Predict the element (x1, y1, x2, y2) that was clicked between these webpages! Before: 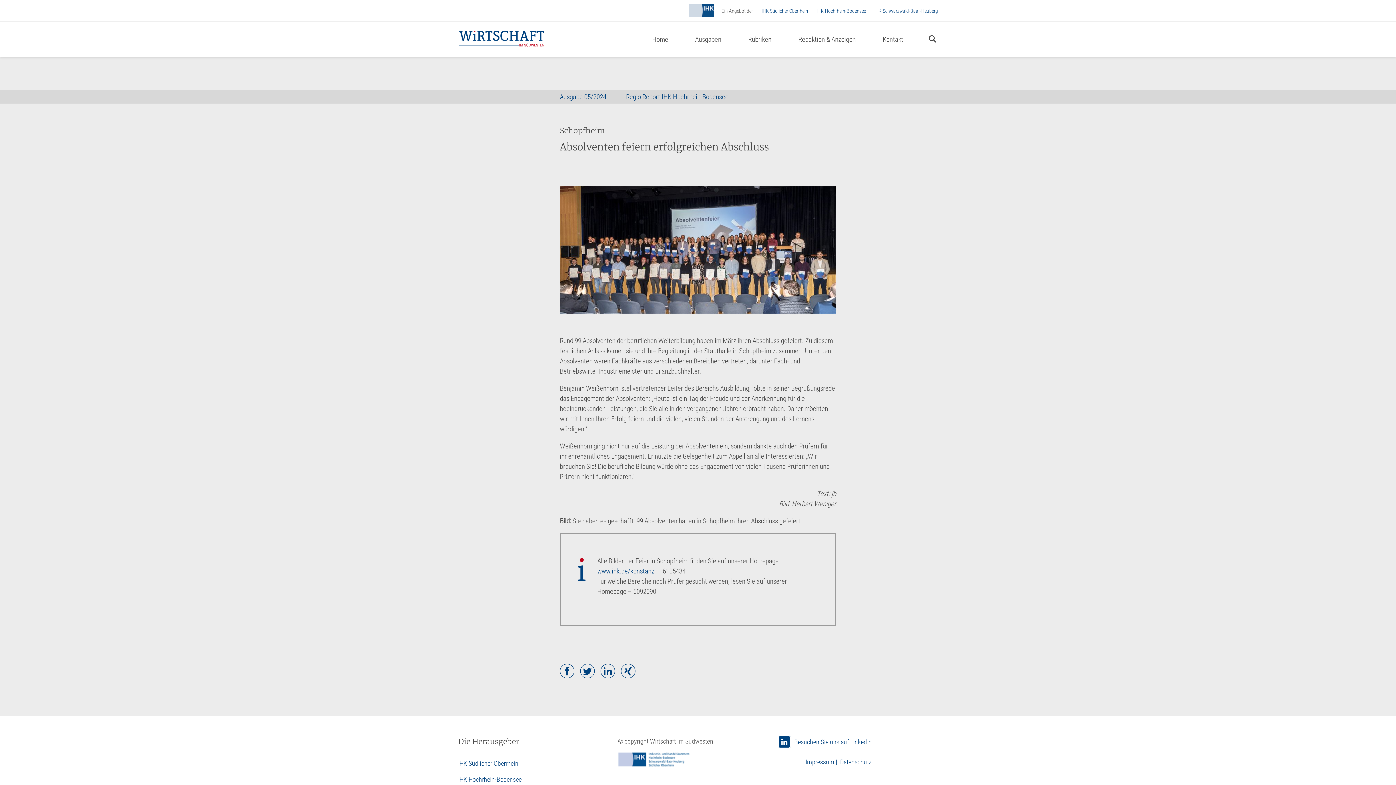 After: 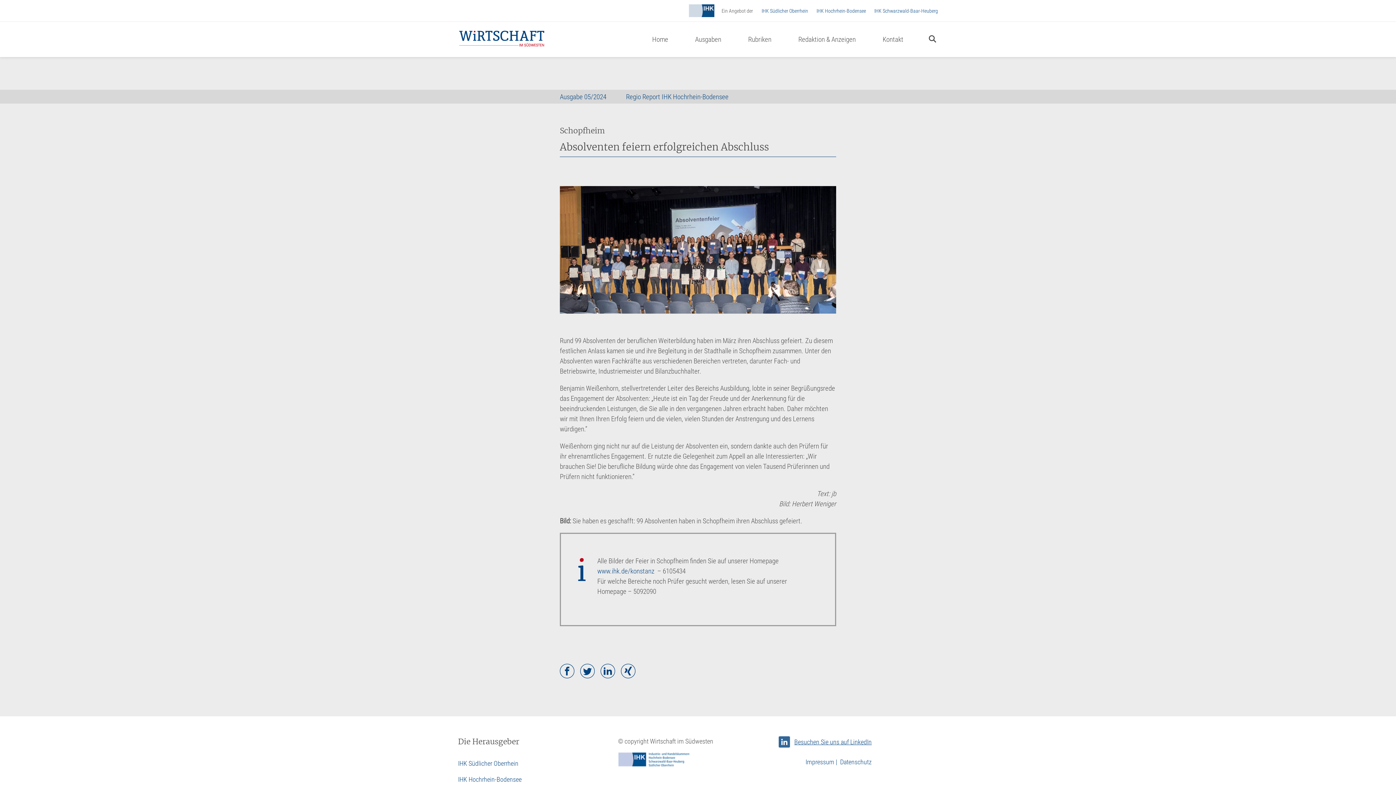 Action: bbox: (778, 736, 871, 749) label: Besuchen Sie uns auf LinkedIn